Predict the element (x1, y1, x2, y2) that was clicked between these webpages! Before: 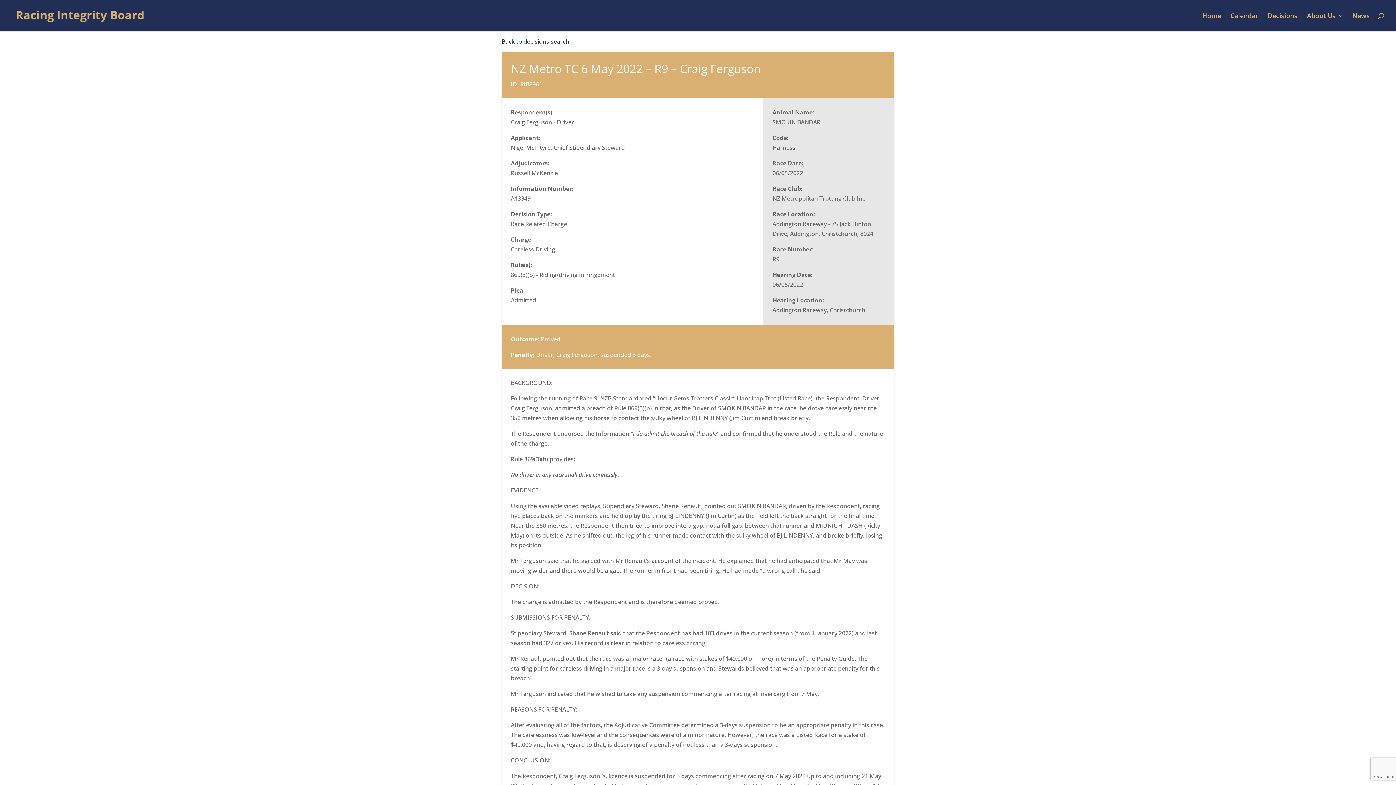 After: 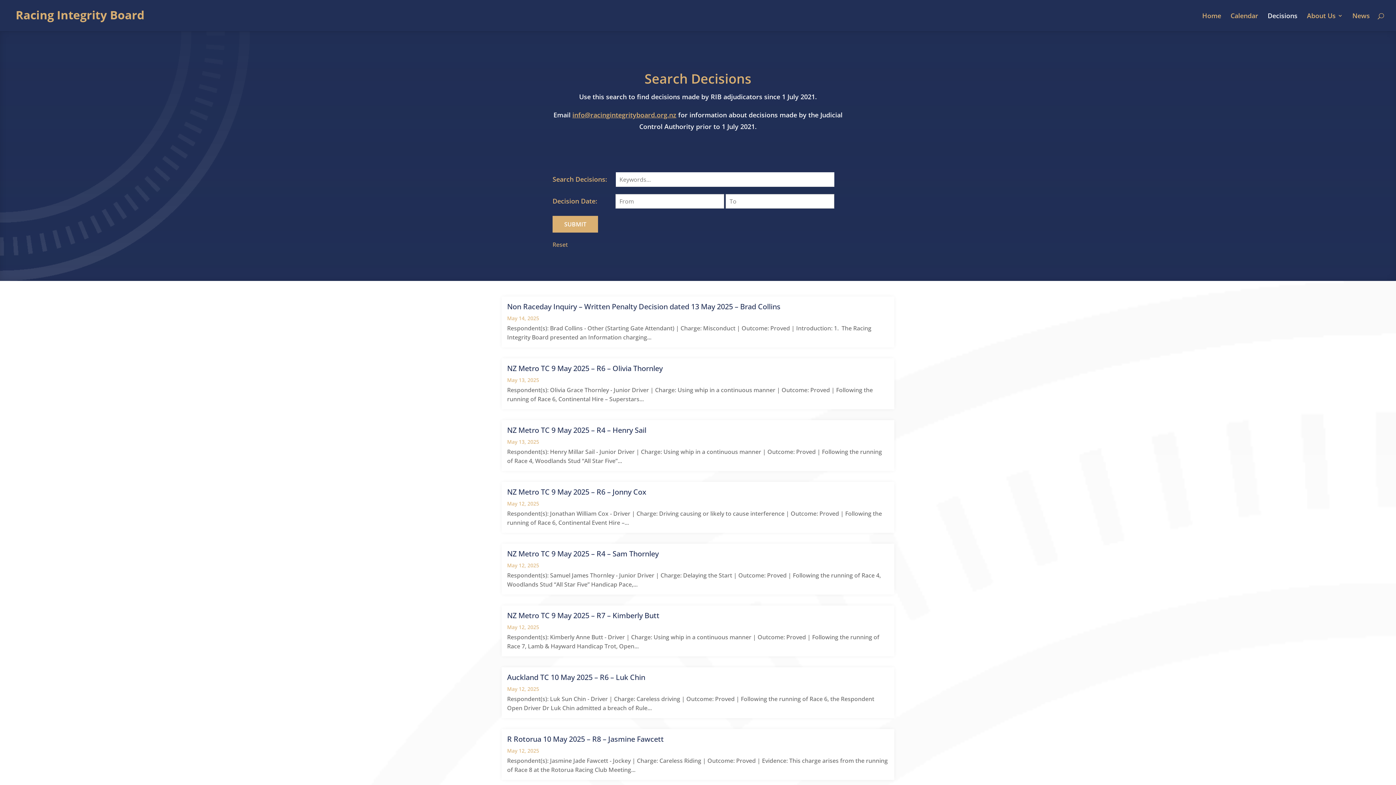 Action: bbox: (501, 37, 569, 45) label: Back to decisions search